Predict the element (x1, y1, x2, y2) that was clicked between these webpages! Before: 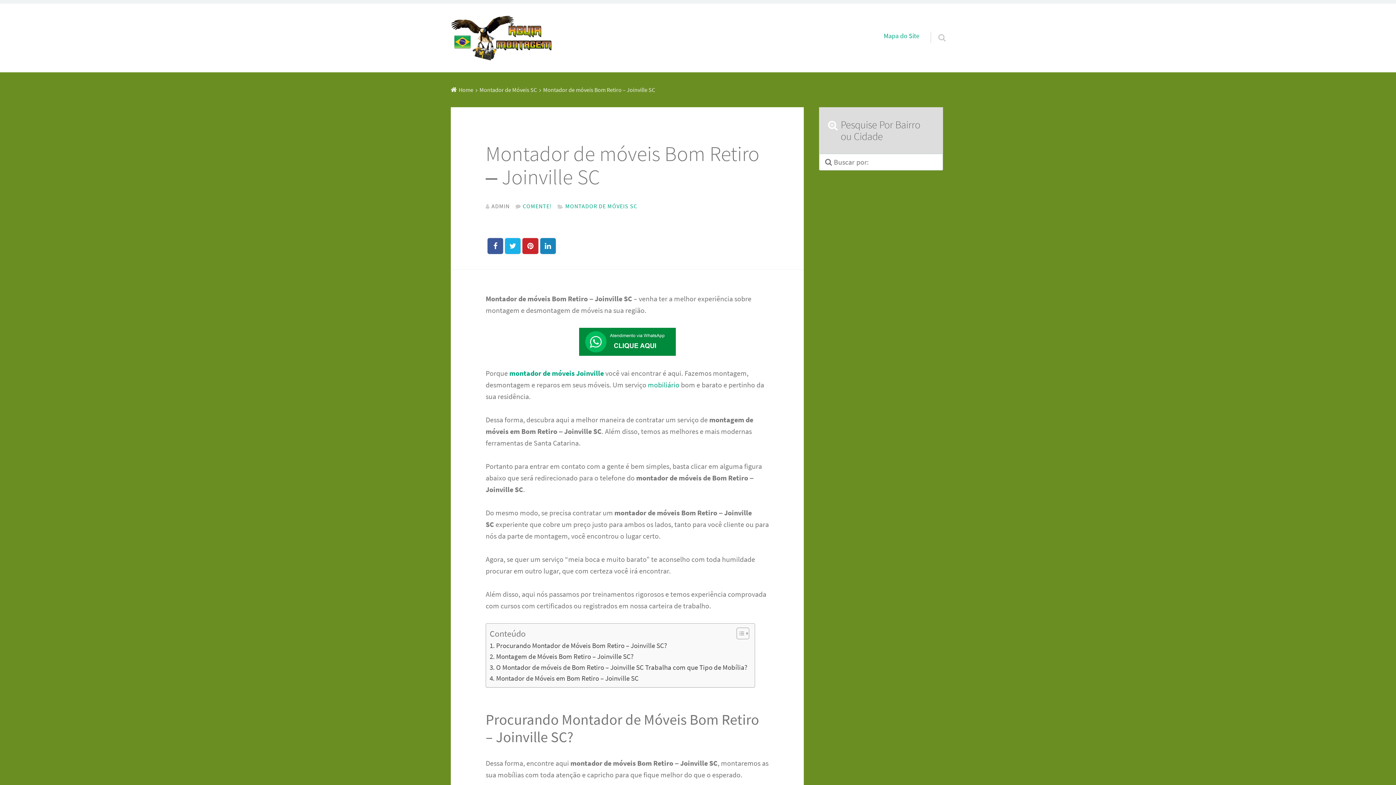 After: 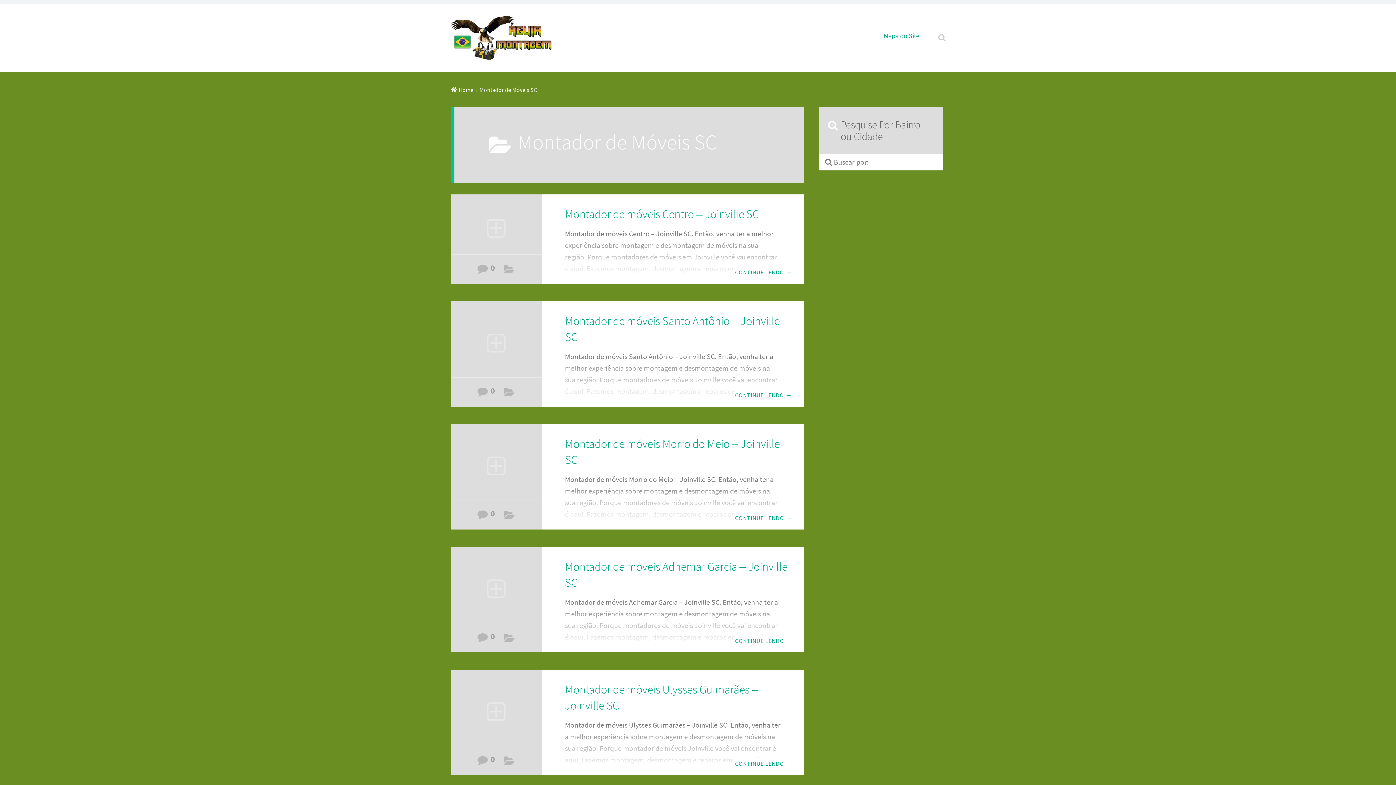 Action: bbox: (473, 86, 537, 93) label: Montador de Móveis SC